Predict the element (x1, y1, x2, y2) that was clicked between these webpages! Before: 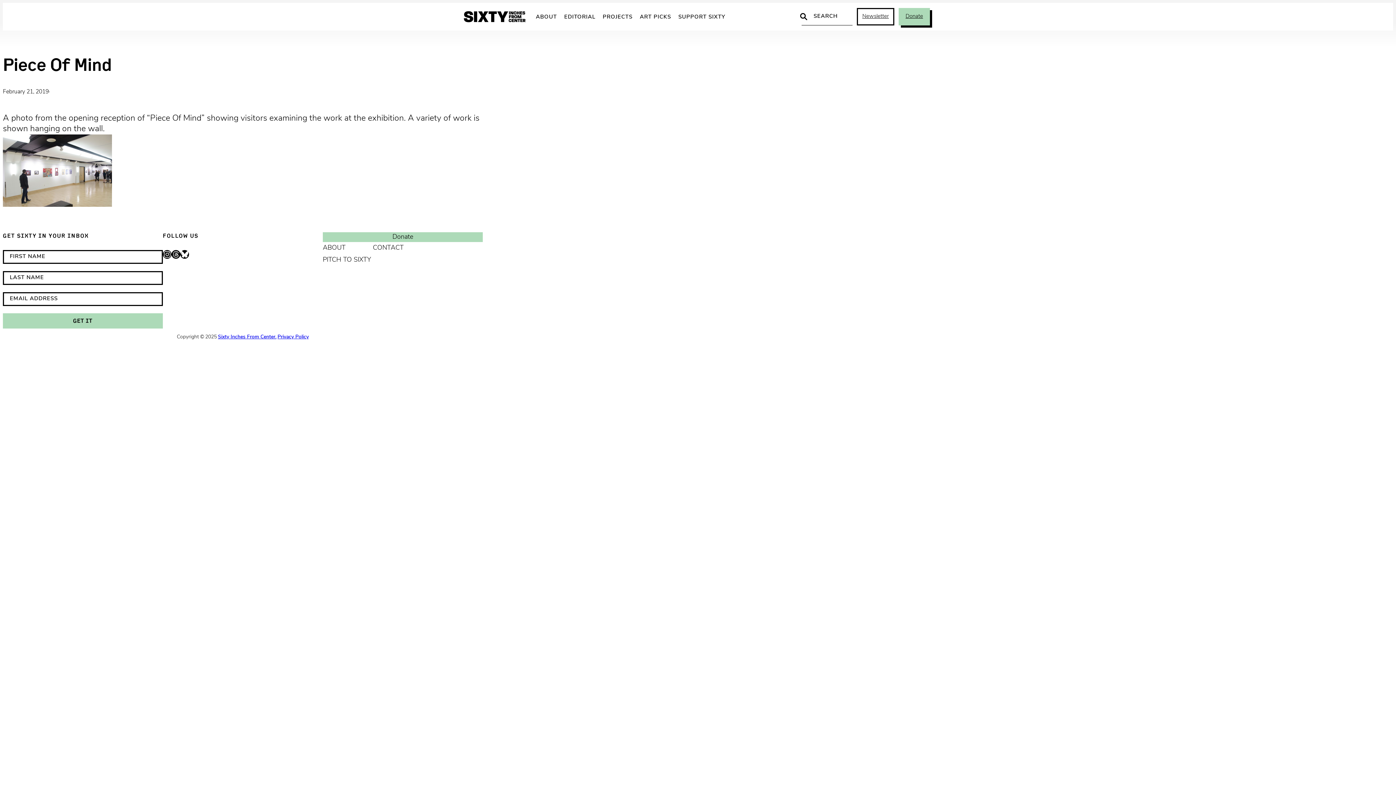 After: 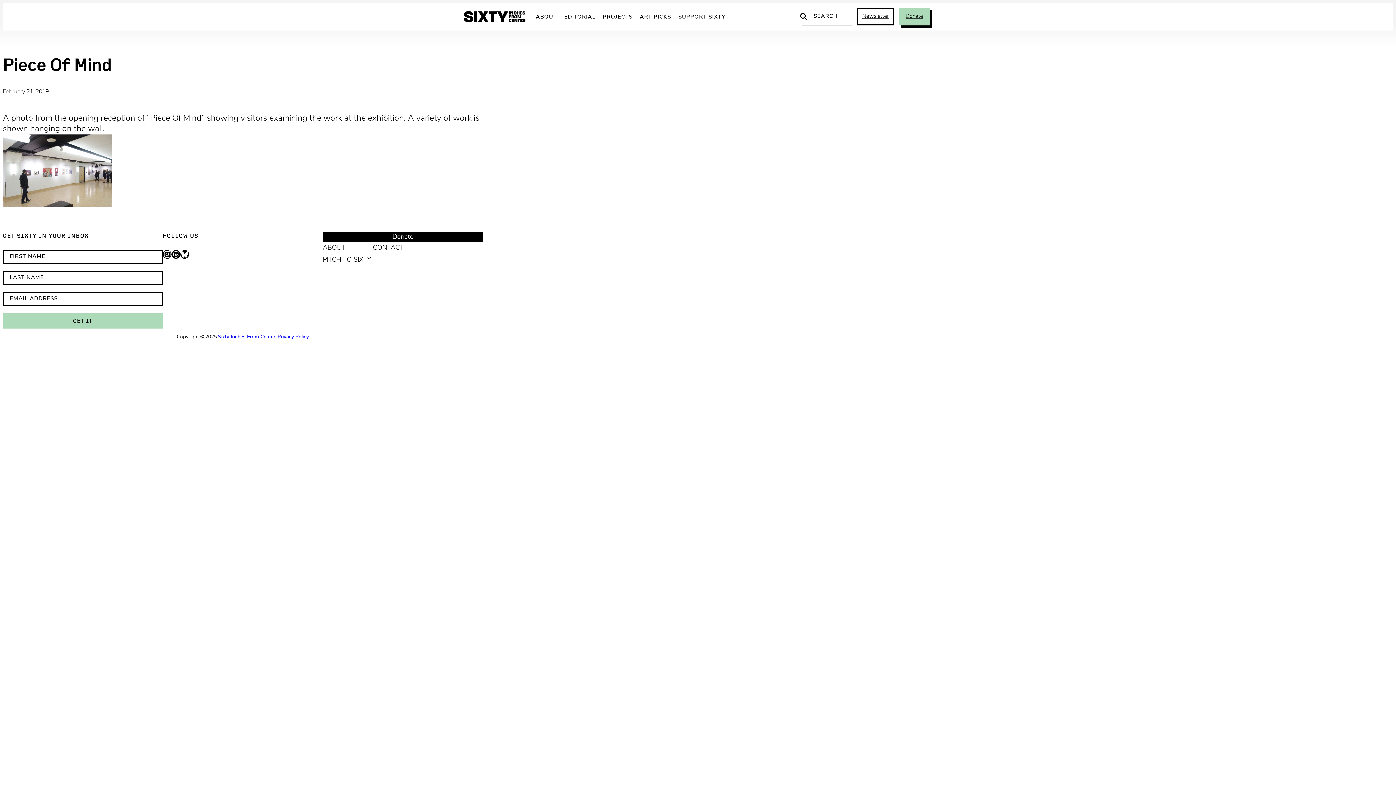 Action: bbox: (322, 232, 482, 242) label: Donate